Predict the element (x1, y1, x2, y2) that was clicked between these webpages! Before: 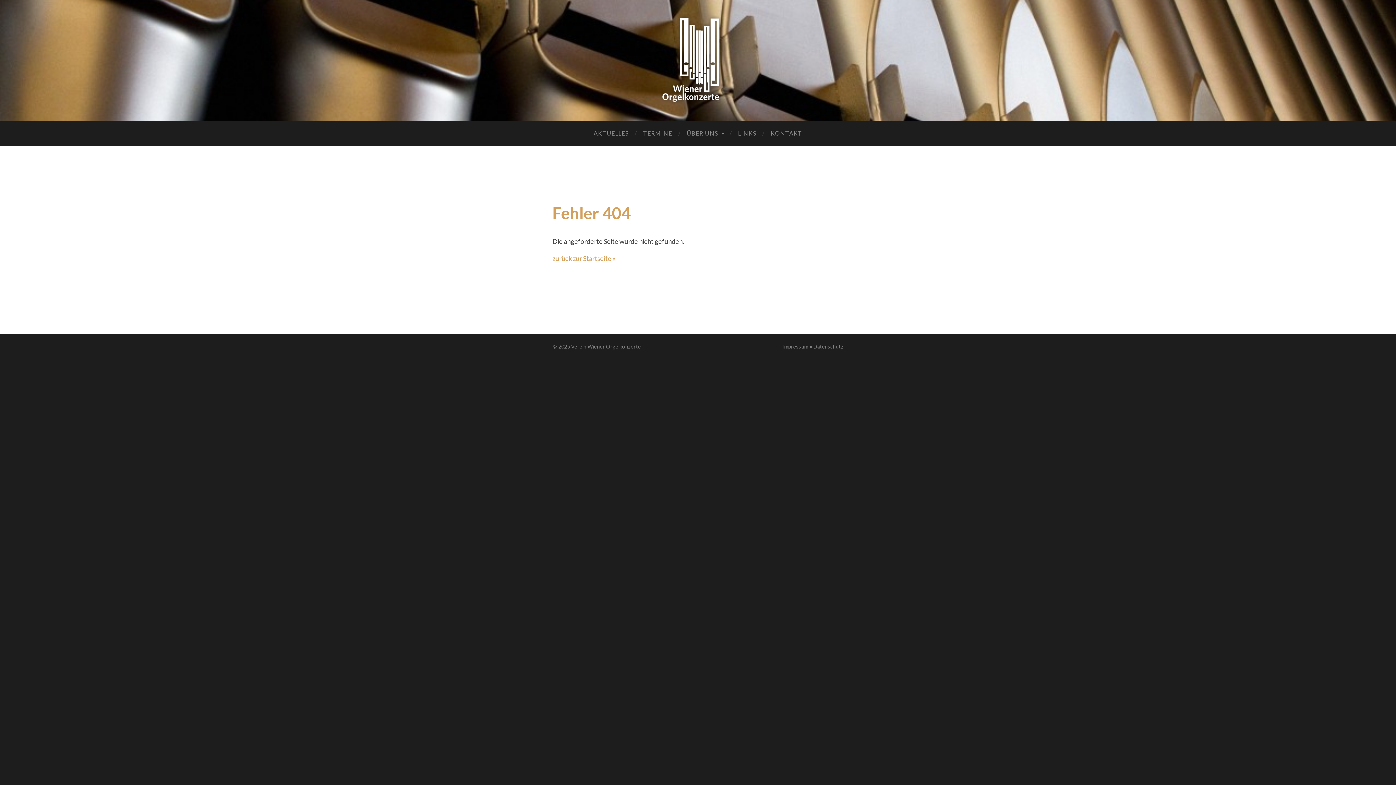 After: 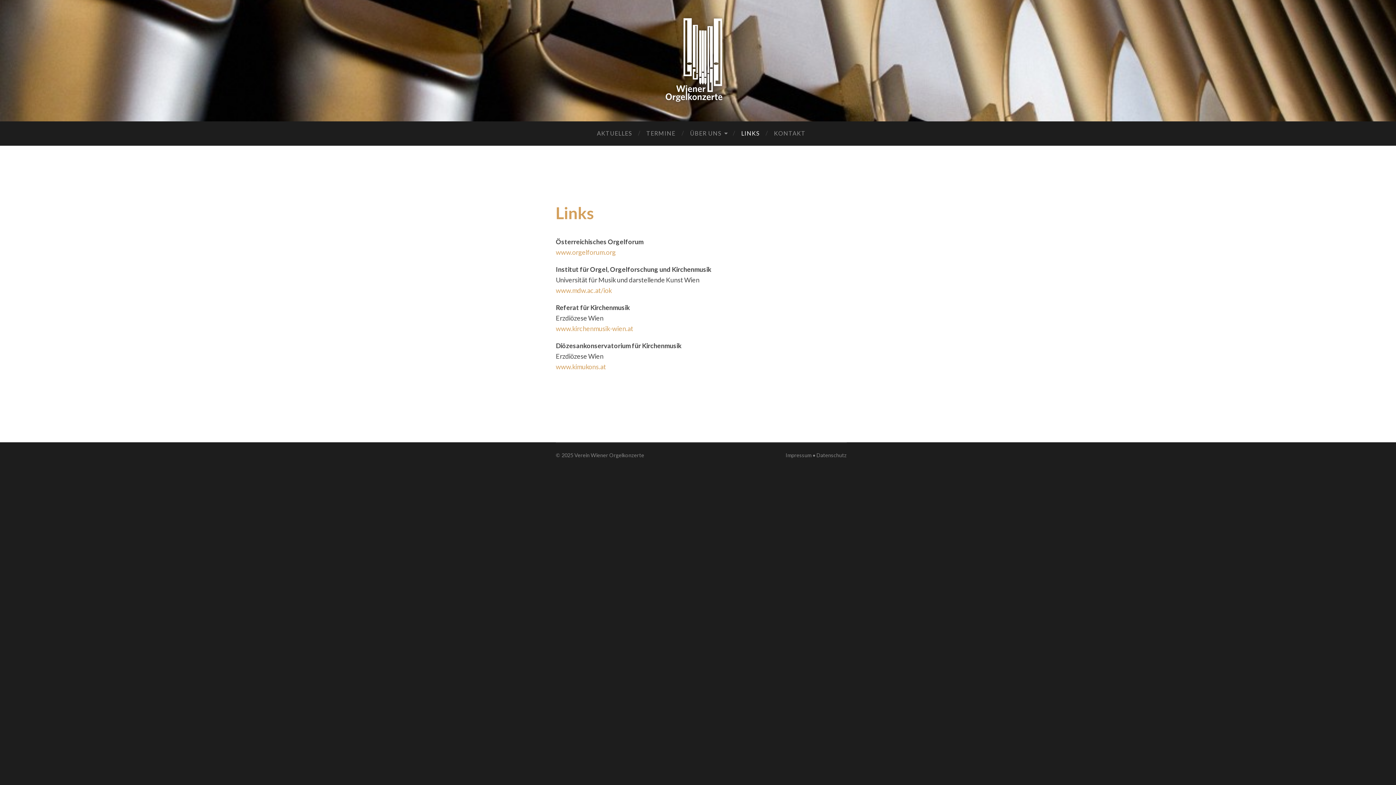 Action: bbox: (730, 121, 763, 145) label: LINKS